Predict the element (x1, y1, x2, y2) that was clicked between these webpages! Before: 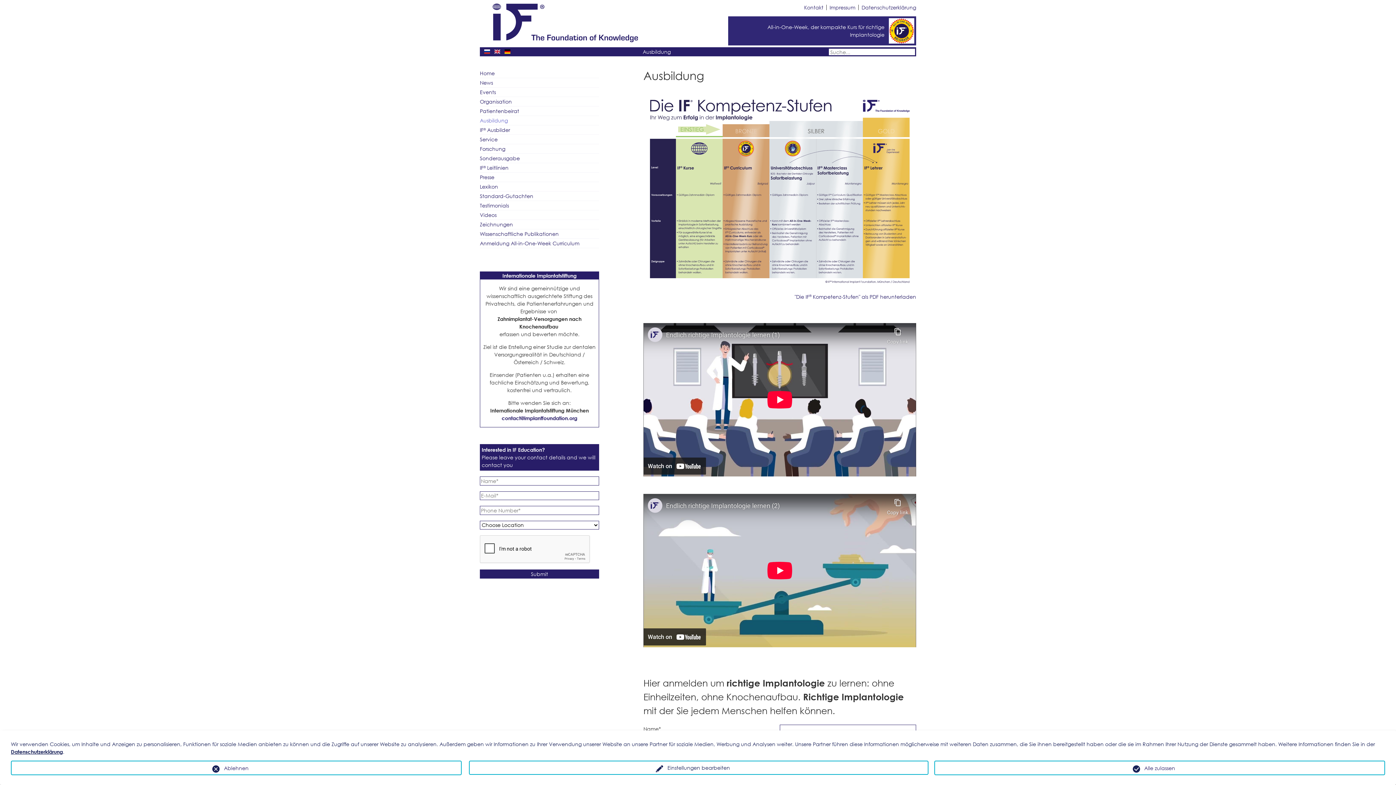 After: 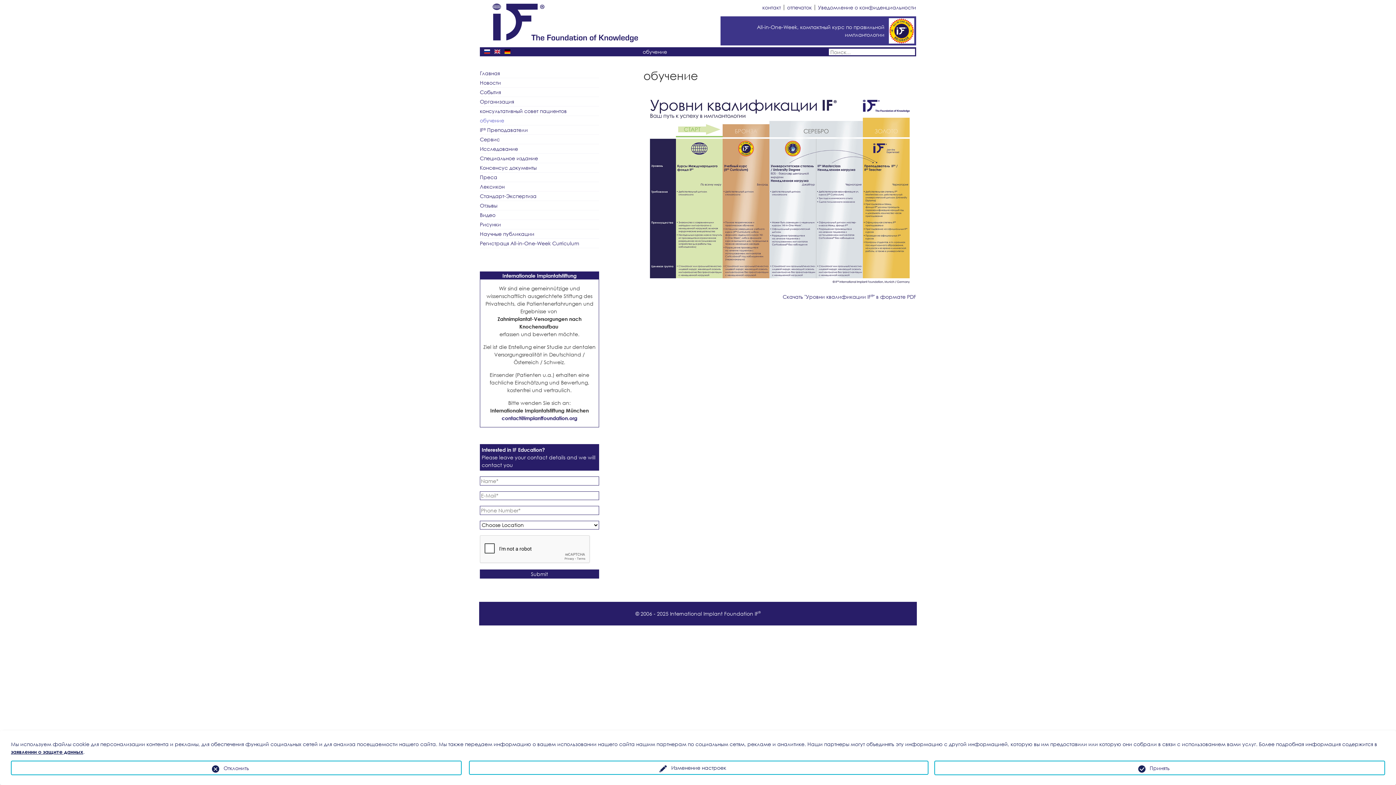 Action: bbox: (484, 48, 490, 55)